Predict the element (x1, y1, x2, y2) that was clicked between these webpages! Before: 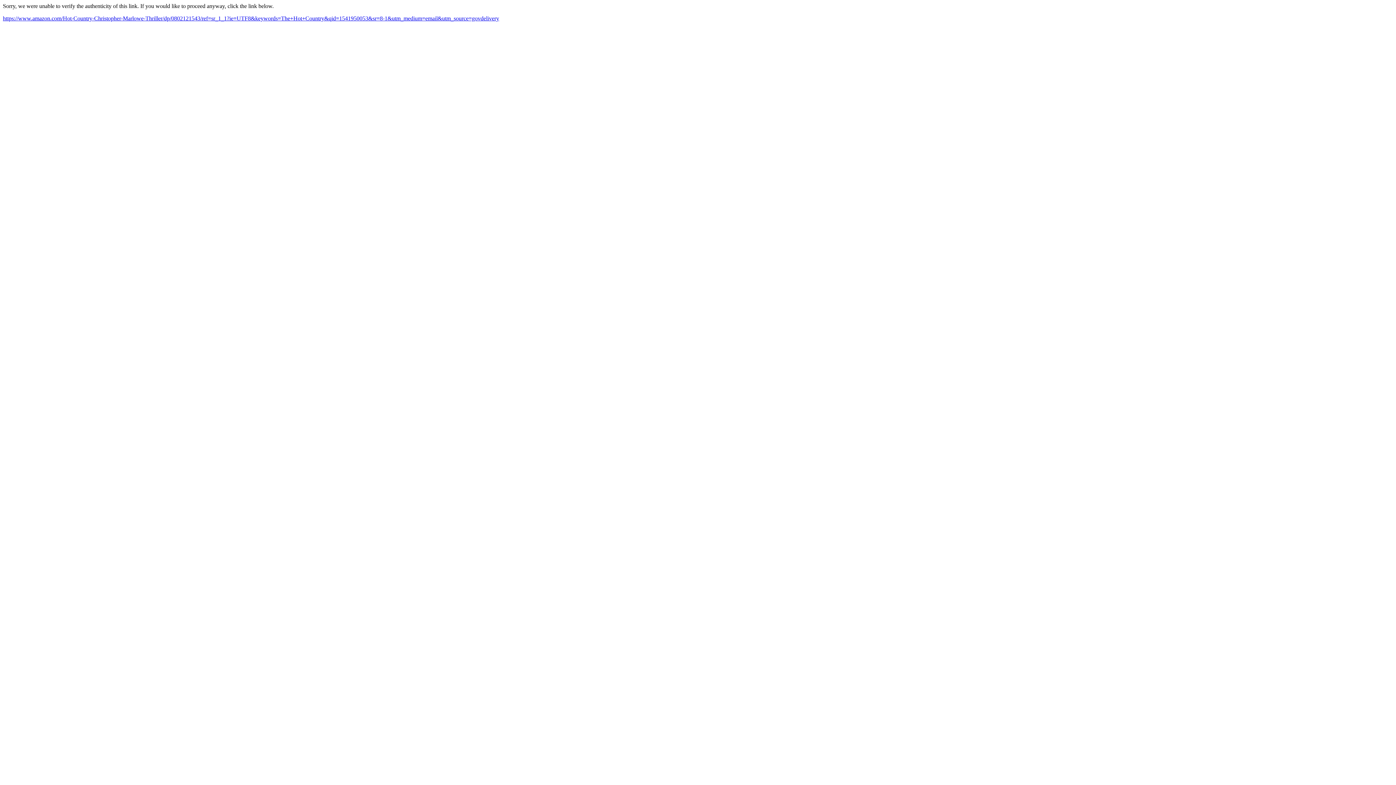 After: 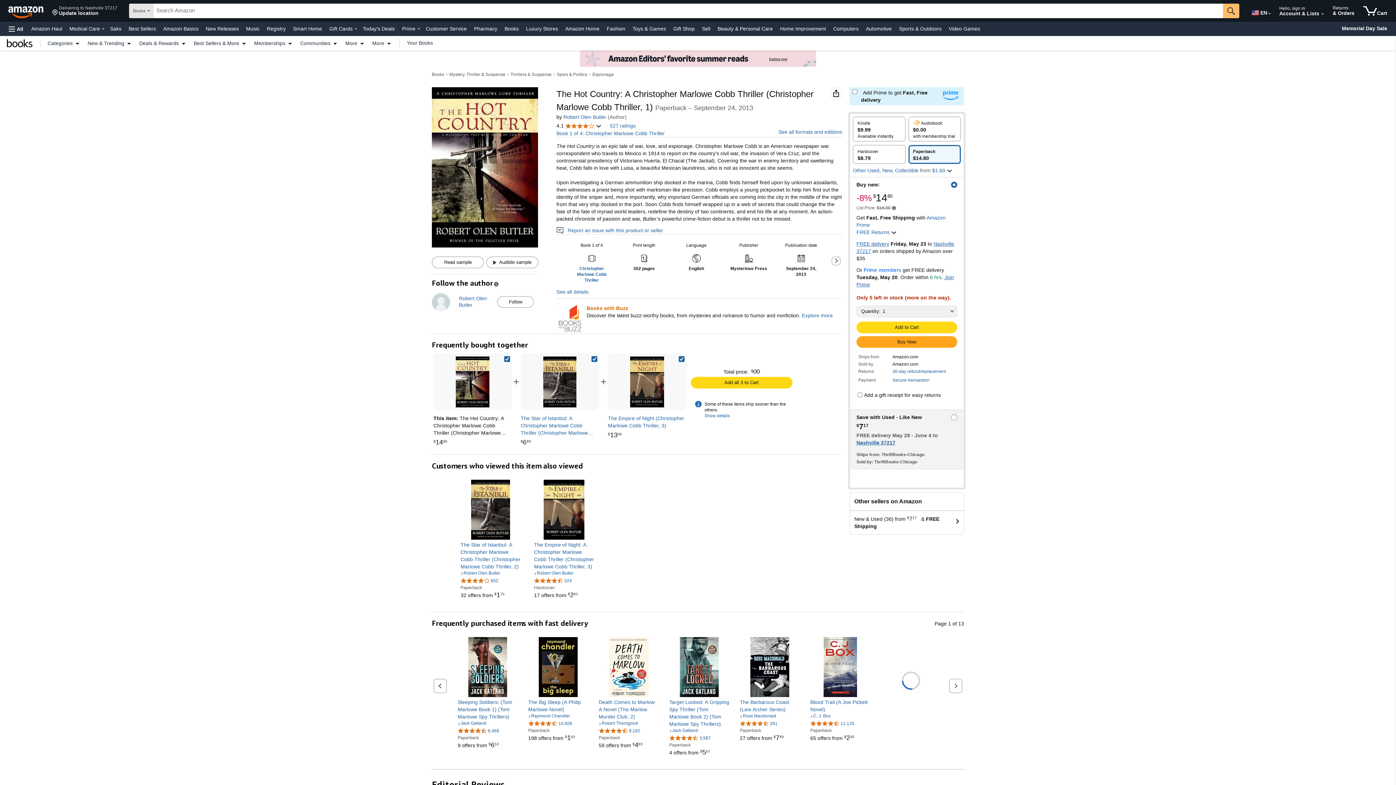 Action: bbox: (2, 15, 499, 21) label: https://www.amazon.com/Hot-Country-Christopher-Marlowe-Thriller/dp/0802121543/ref=sr_1_1?ie=UTF8&keywords=The+Hot+Country&qid=1541950053&sr=8-1&utm_medium=email&utm_source=govdelivery